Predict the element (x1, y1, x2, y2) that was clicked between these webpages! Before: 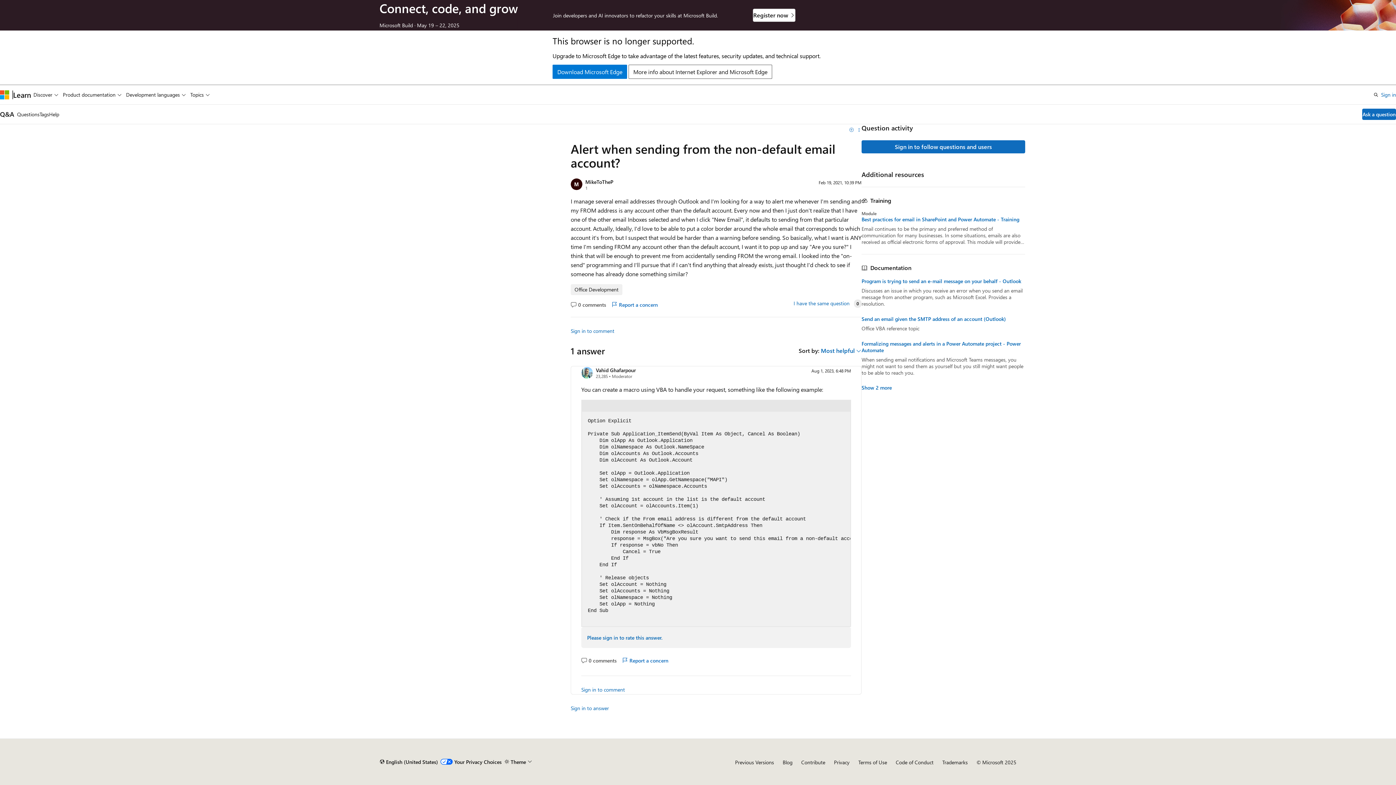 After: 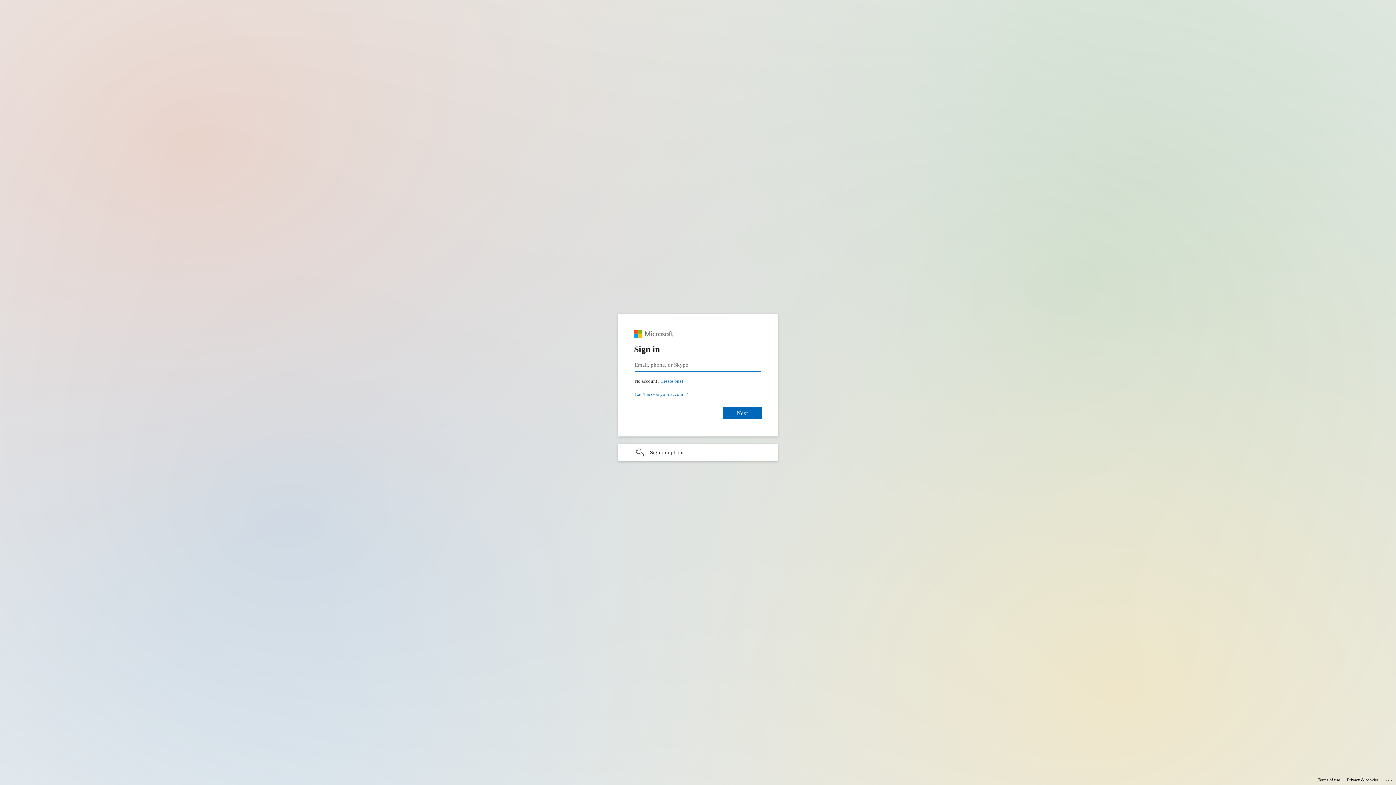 Action: bbox: (1381, 90, 1396, 99) label: Sign in